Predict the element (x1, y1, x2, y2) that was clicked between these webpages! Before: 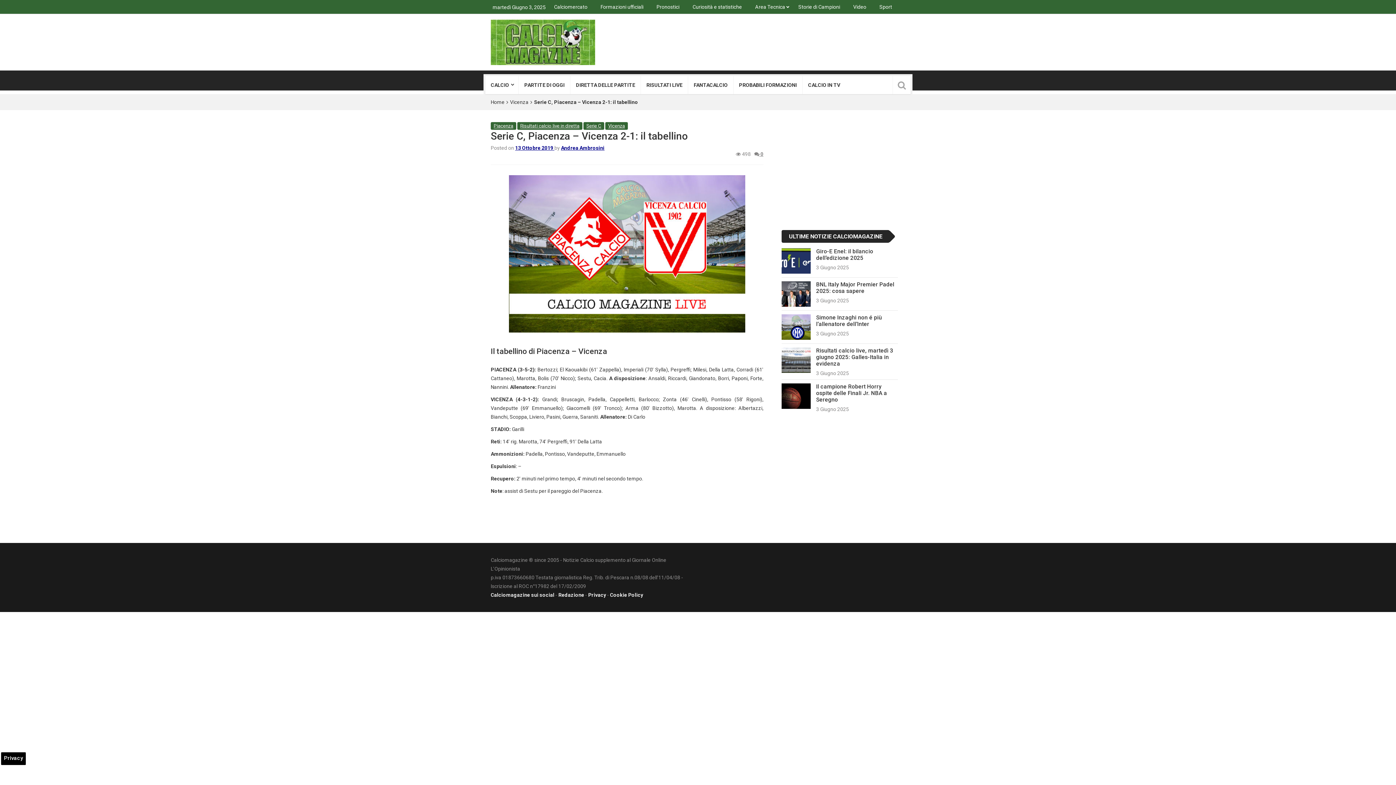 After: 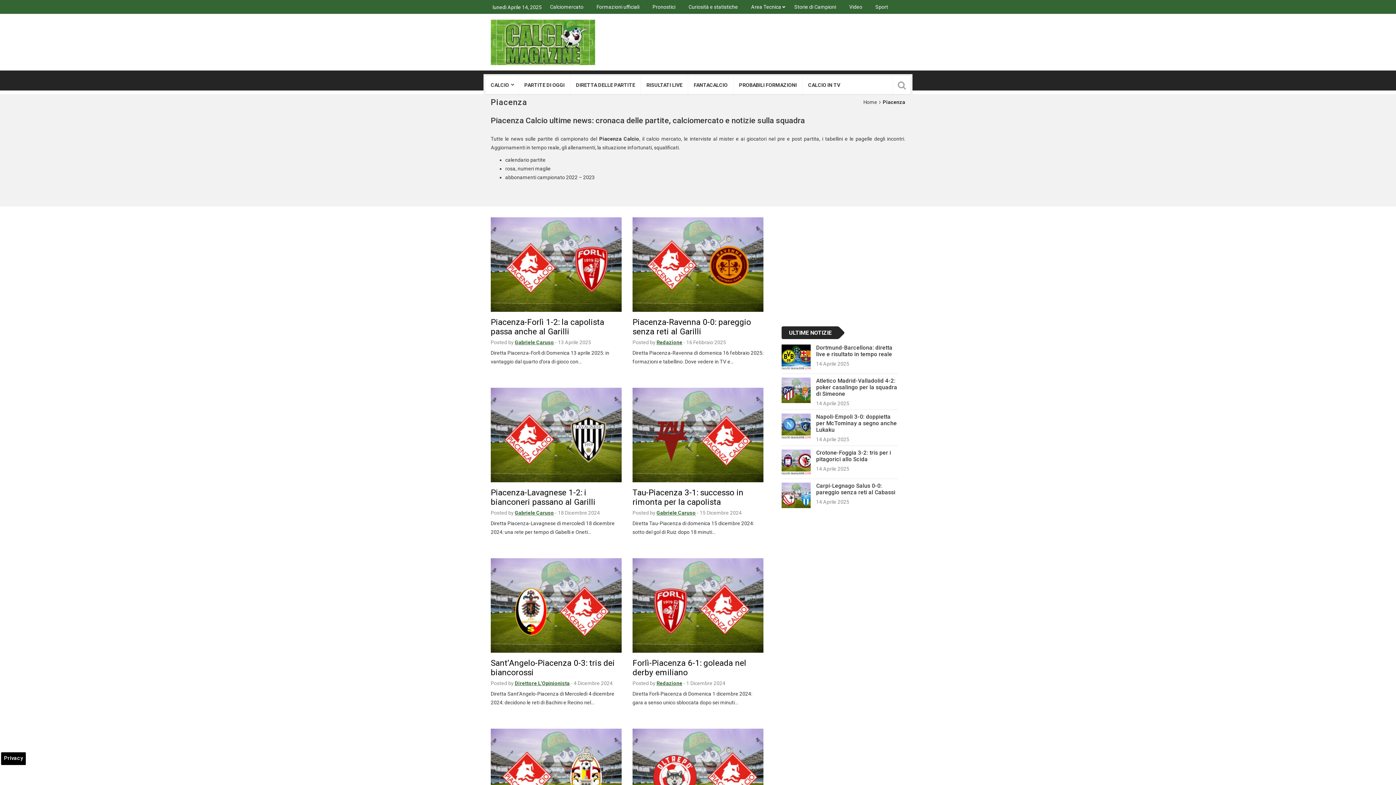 Action: label: Piacenza bbox: (490, 122, 516, 129)